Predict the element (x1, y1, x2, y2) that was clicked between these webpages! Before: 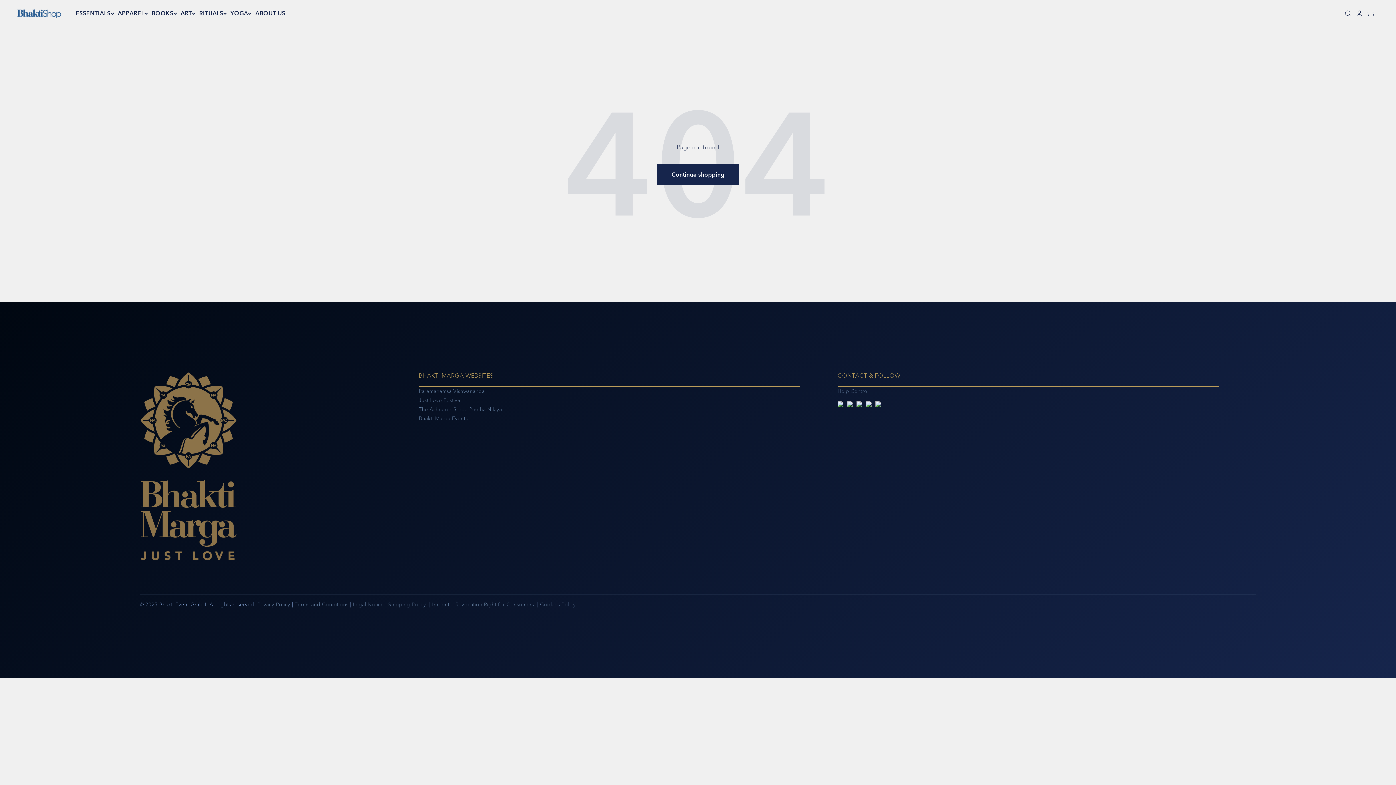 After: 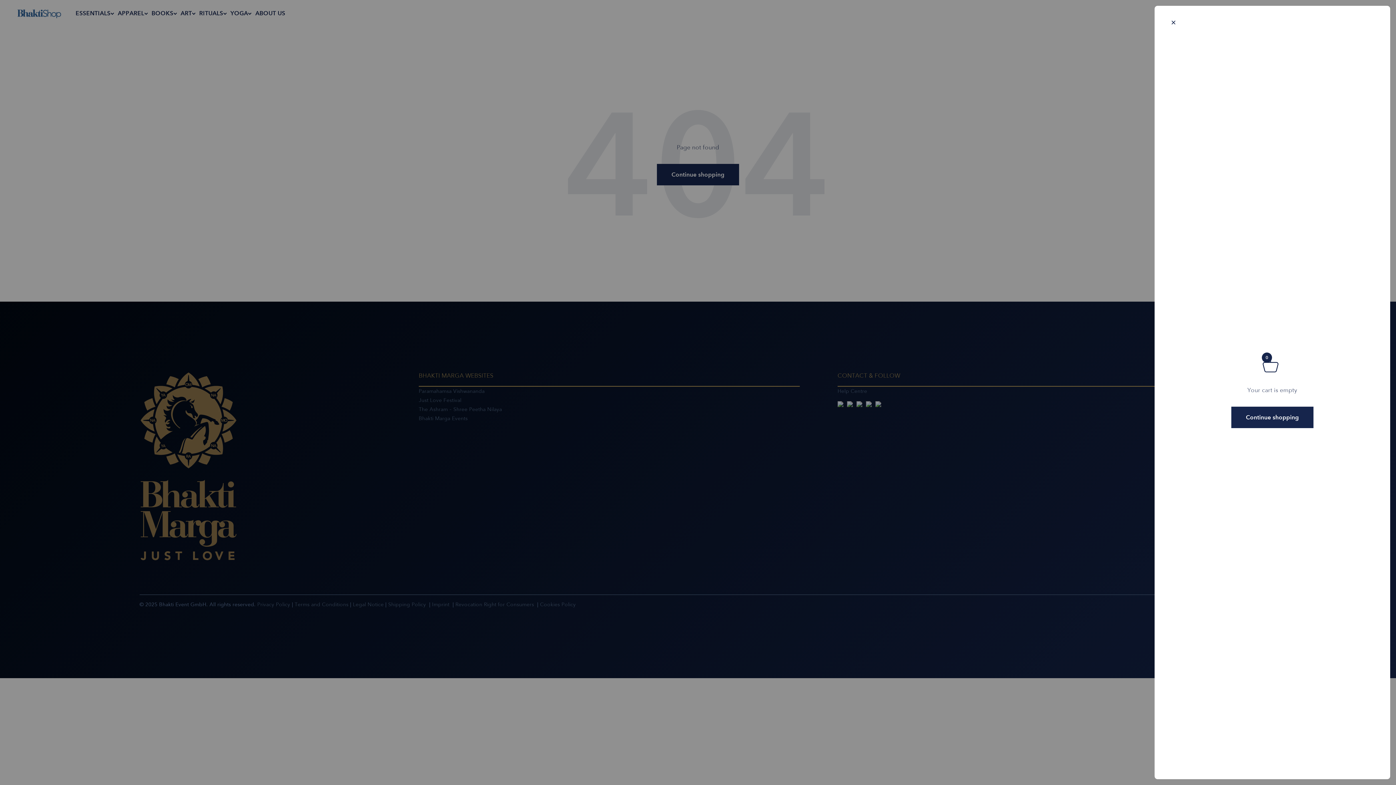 Action: bbox: (1367, 9, 1378, 17) label: Open cart
0